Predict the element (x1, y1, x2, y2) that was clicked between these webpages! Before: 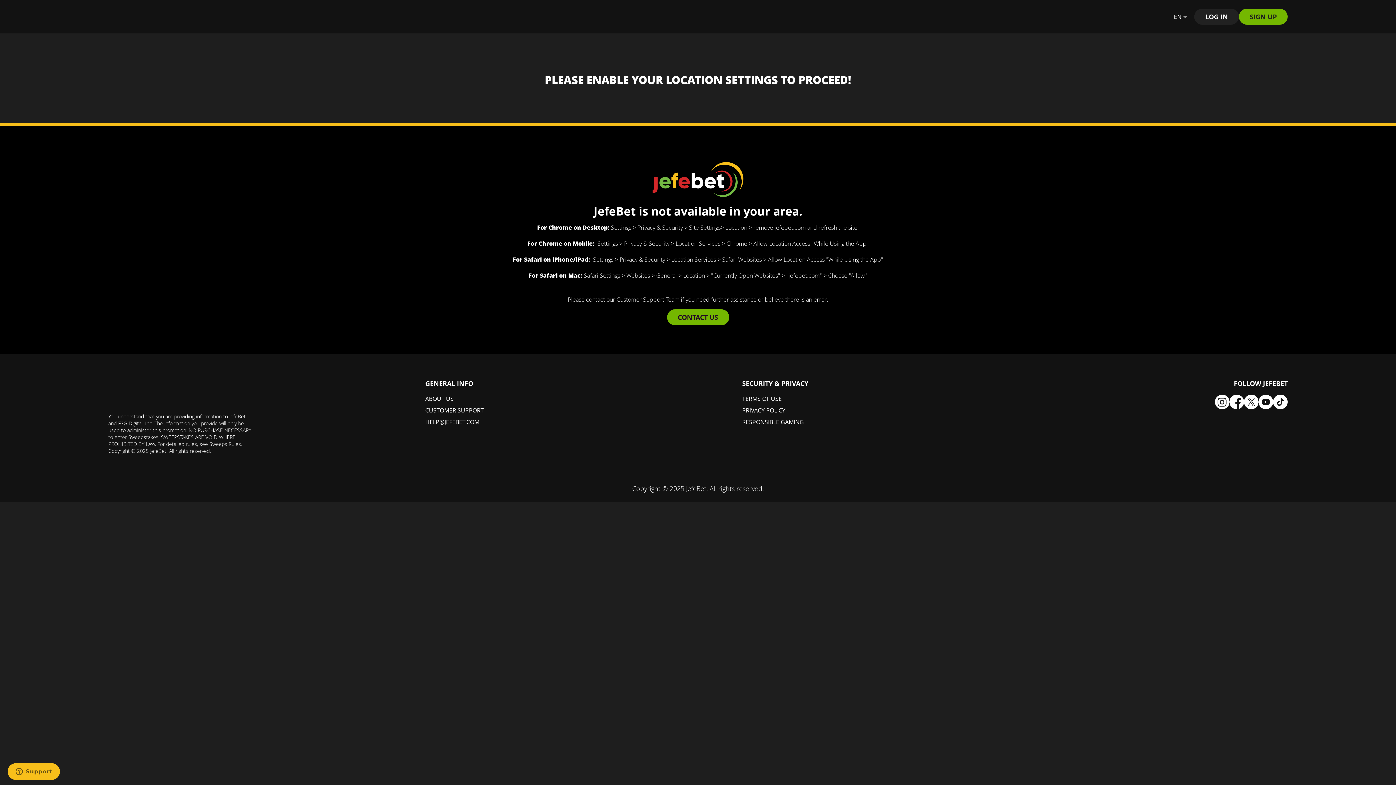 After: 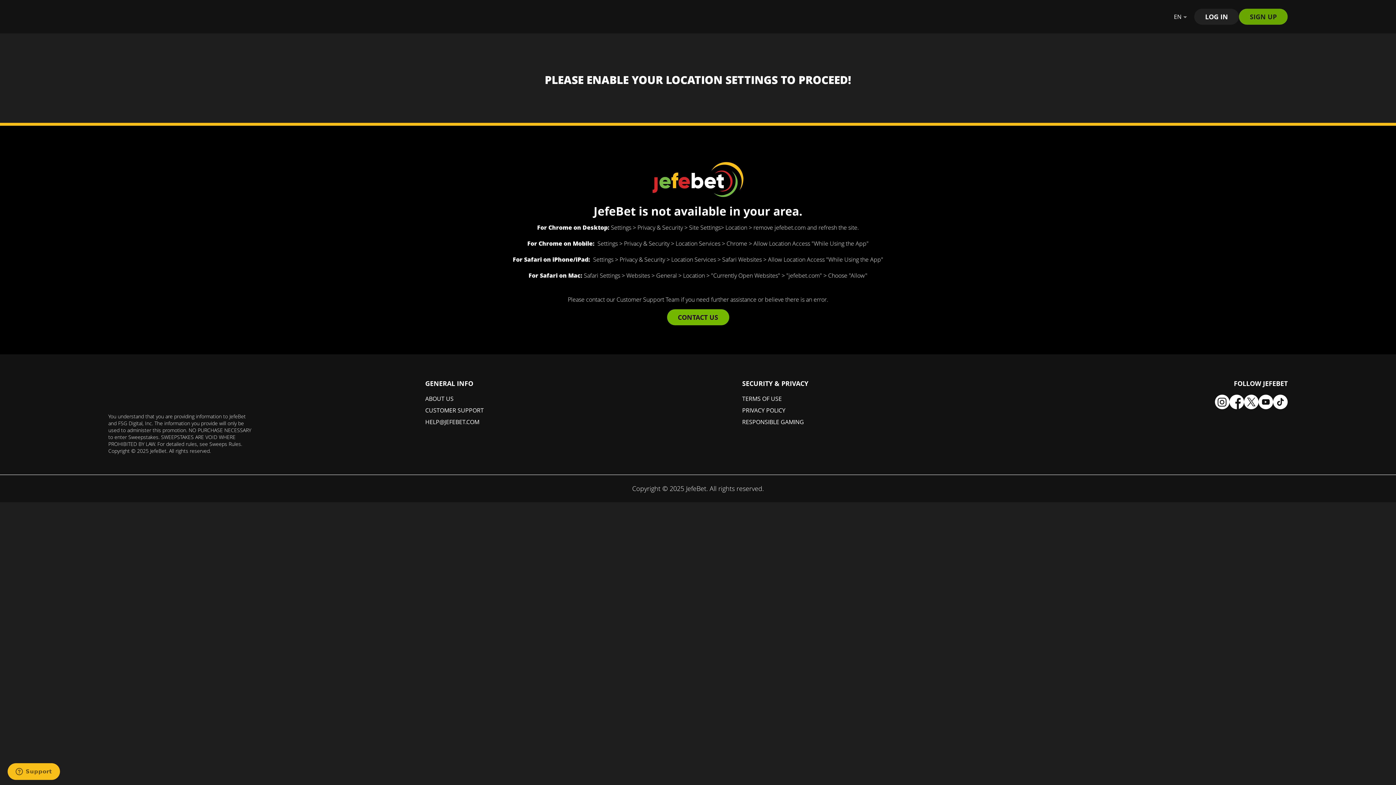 Action: label: SIGN UP bbox: (1239, 8, 1288, 24)